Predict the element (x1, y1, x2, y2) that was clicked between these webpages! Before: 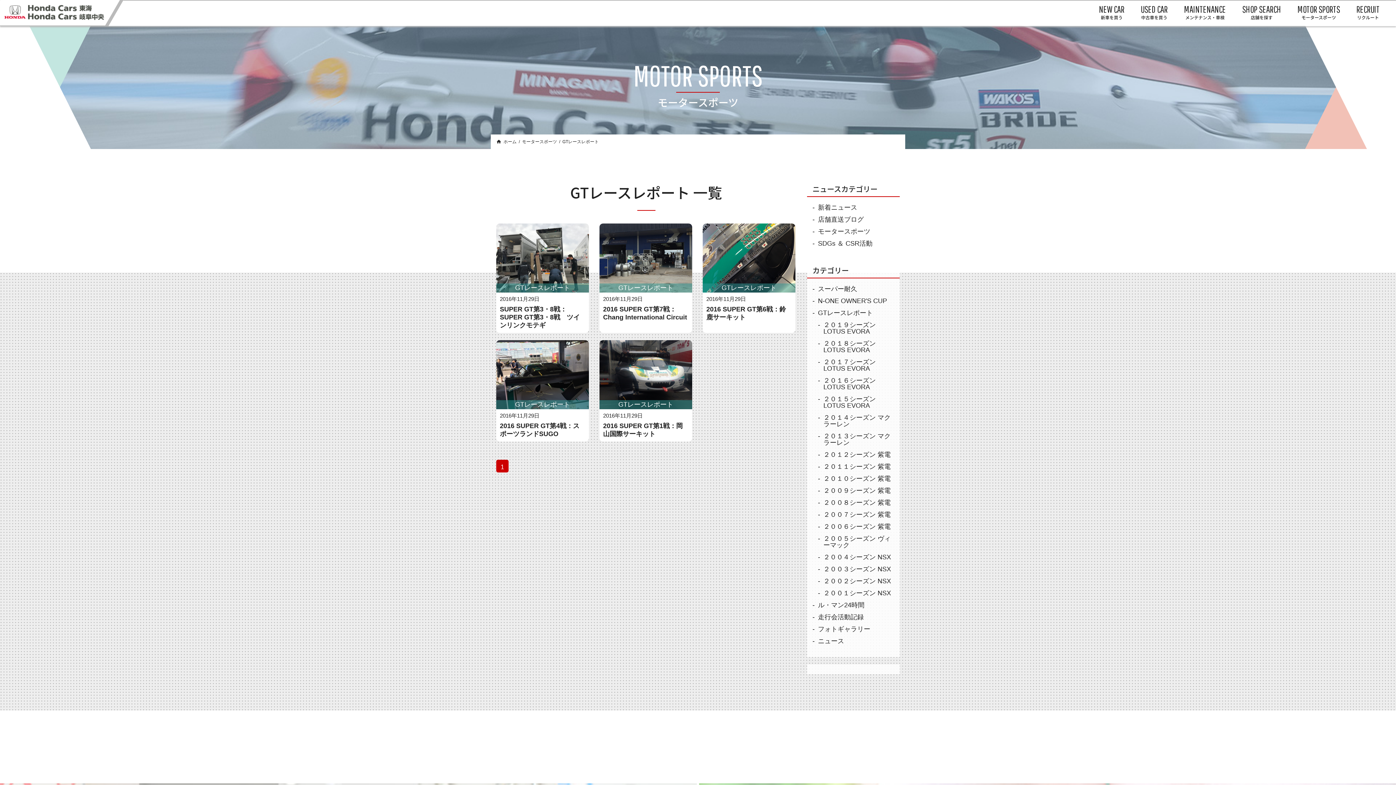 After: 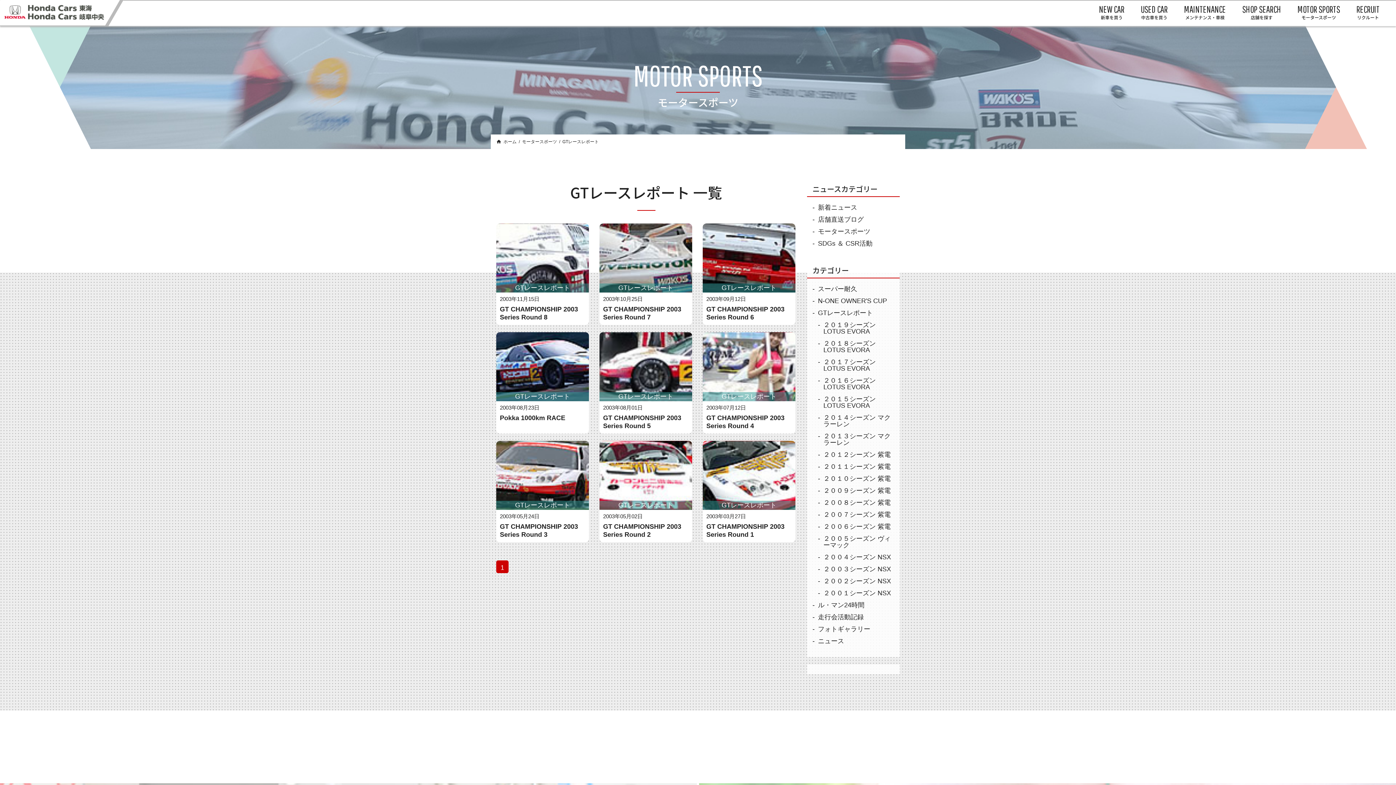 Action: label: ２００３シーズン NSX bbox: (823, 565, 891, 573)